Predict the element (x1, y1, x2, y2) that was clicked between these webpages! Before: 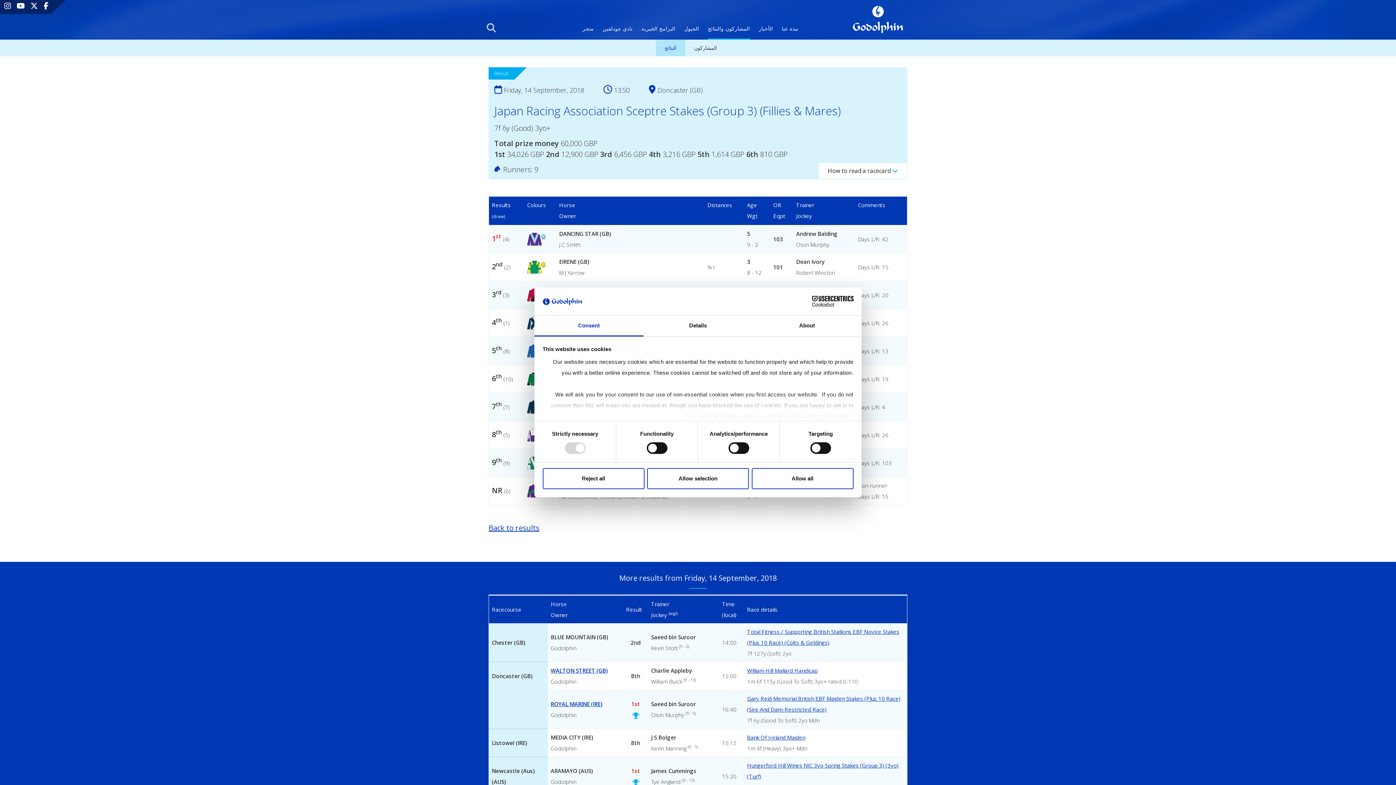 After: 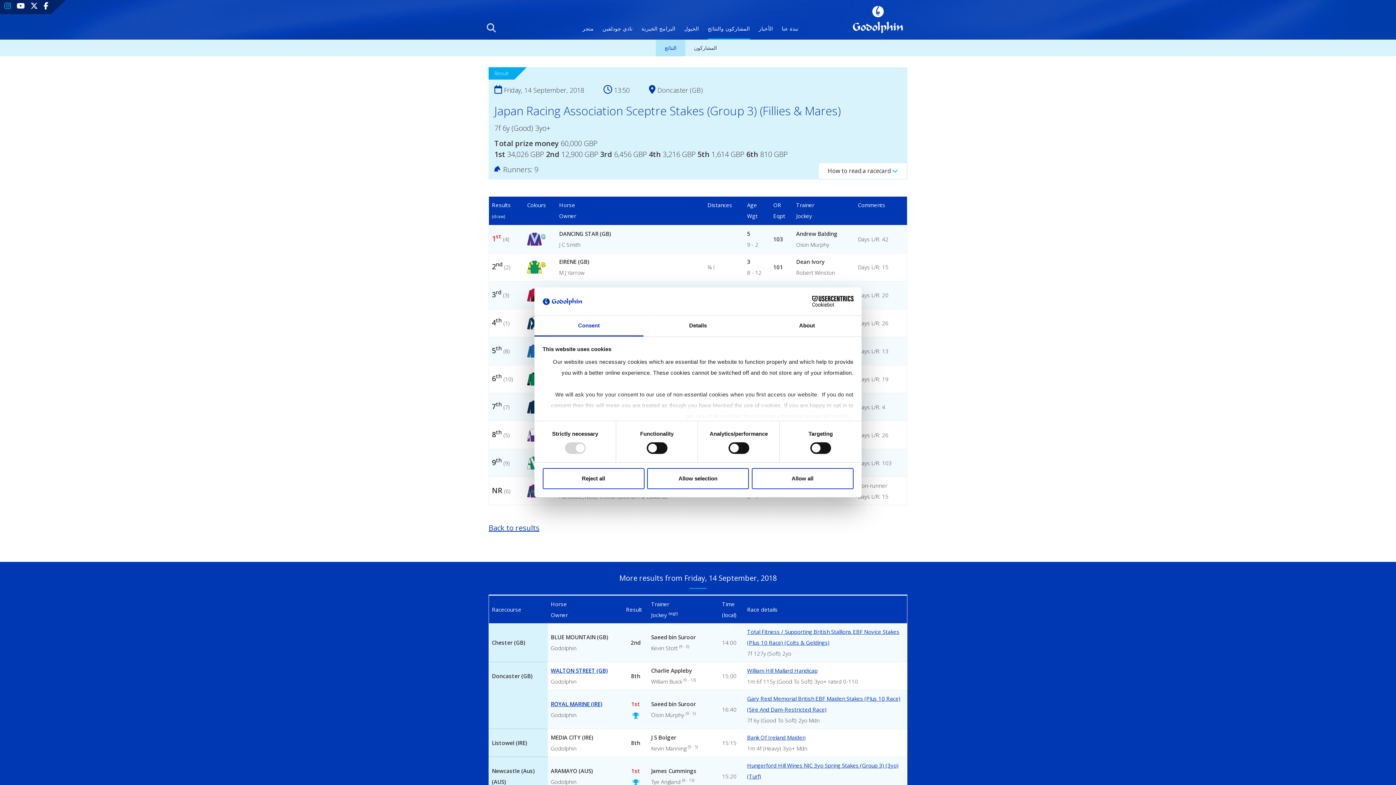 Action: bbox: (4, 0, 10, 10)